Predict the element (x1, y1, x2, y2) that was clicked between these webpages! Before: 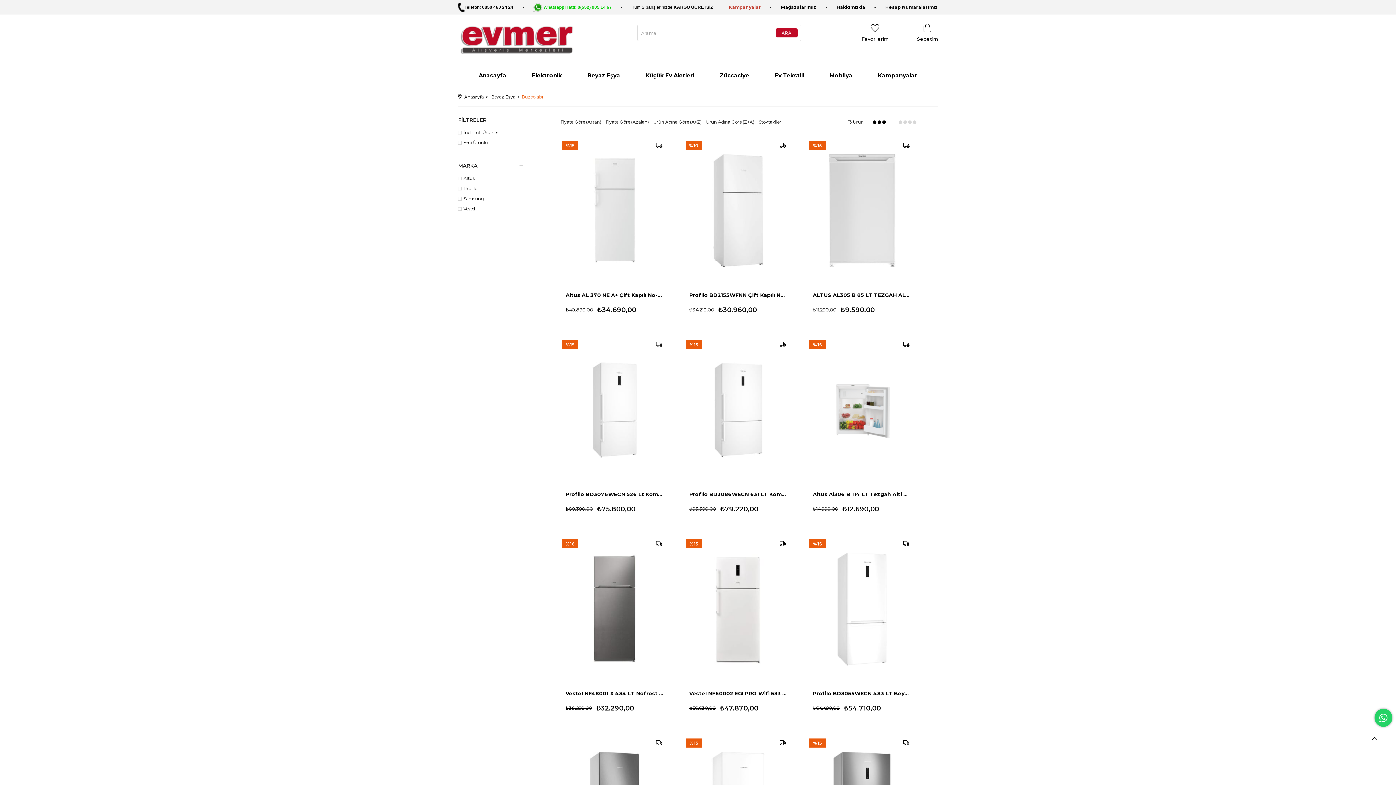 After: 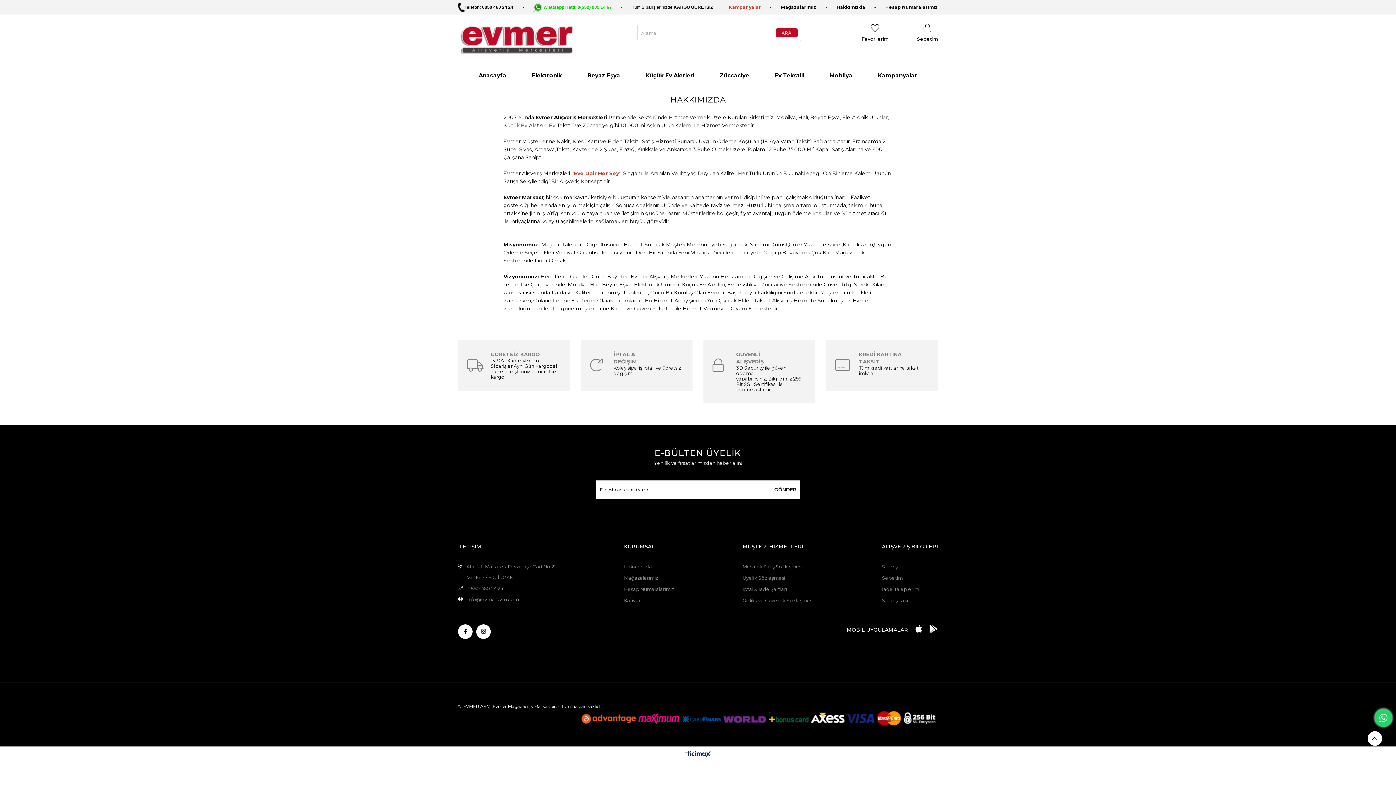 Action: label: Hakkımızda bbox: (836, 4, 865, 9)